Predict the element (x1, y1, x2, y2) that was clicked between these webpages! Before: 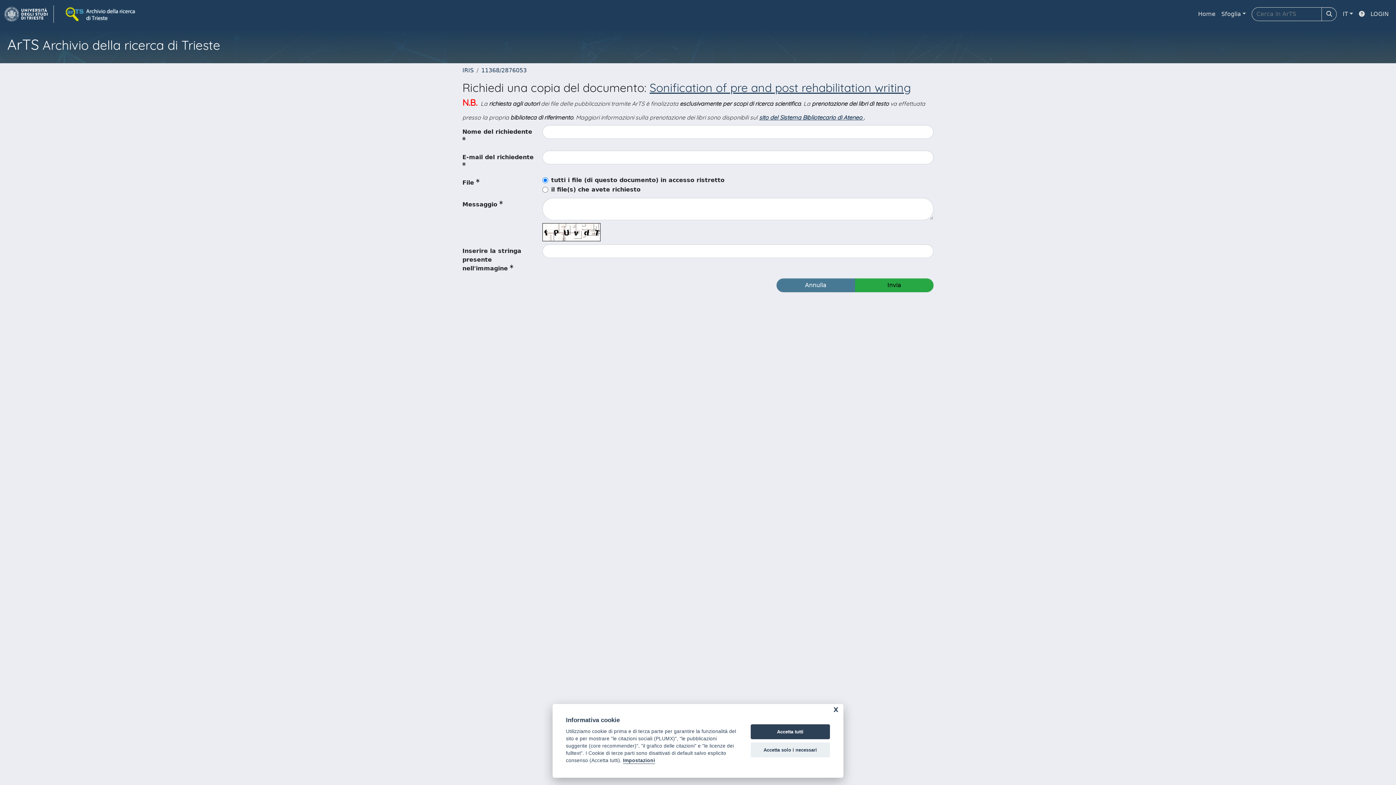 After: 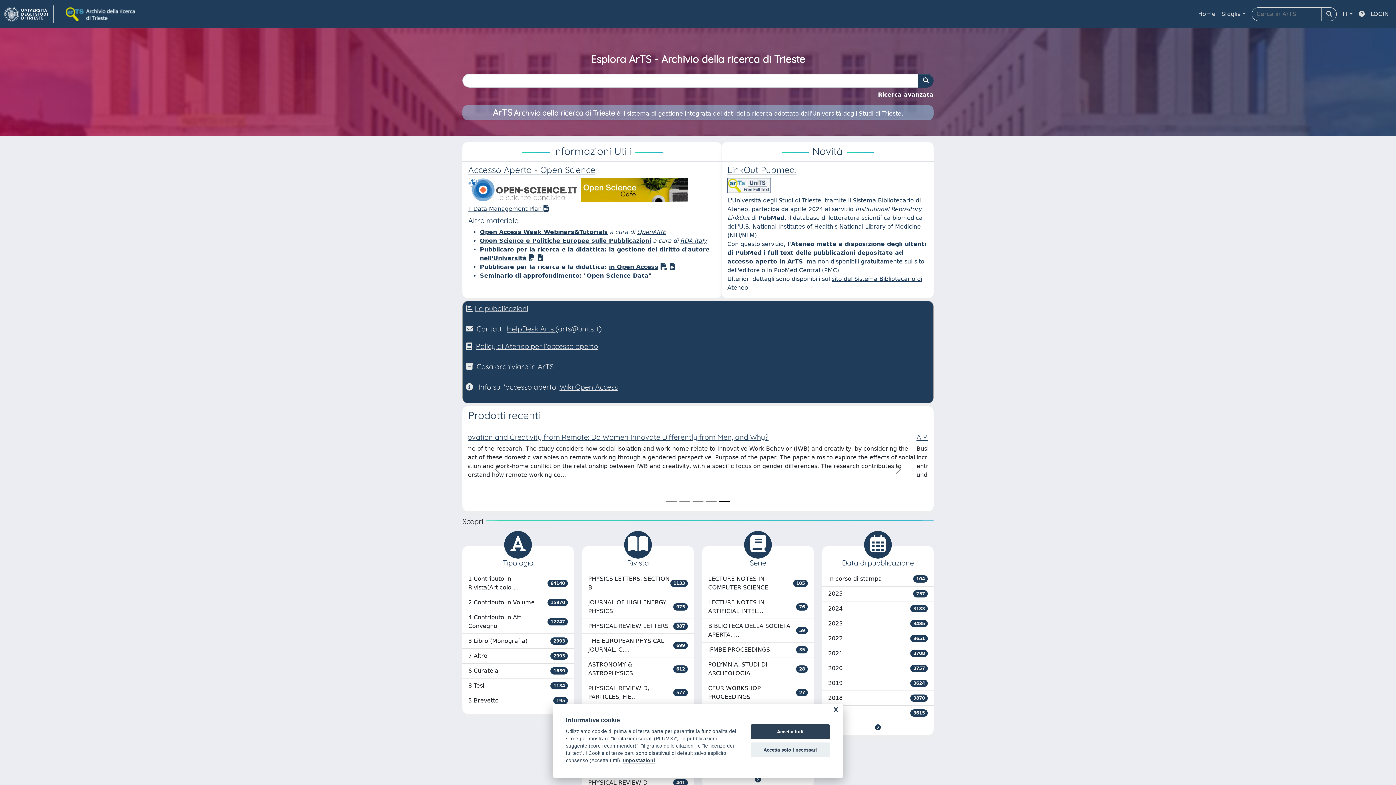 Action: bbox: (1195, 6, 1218, 21) label: Home